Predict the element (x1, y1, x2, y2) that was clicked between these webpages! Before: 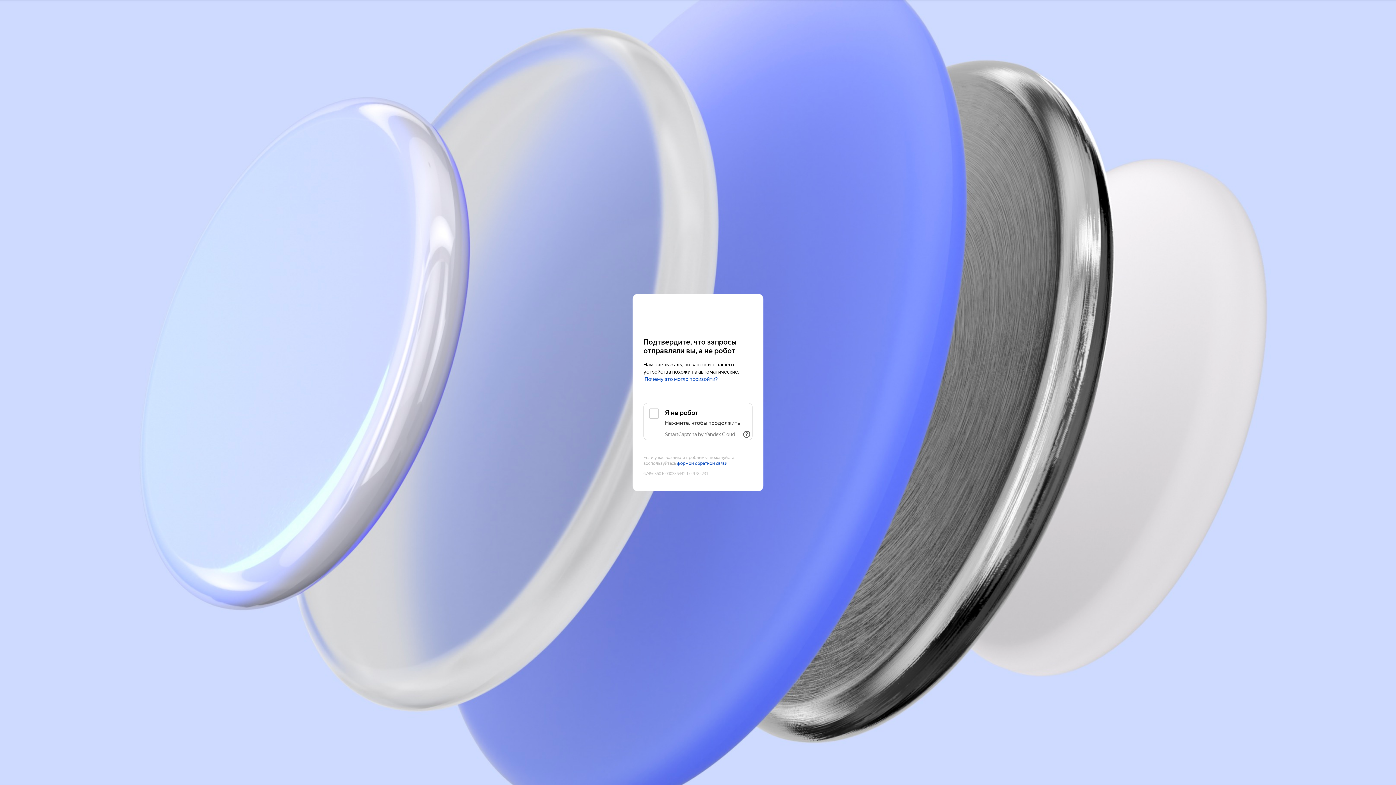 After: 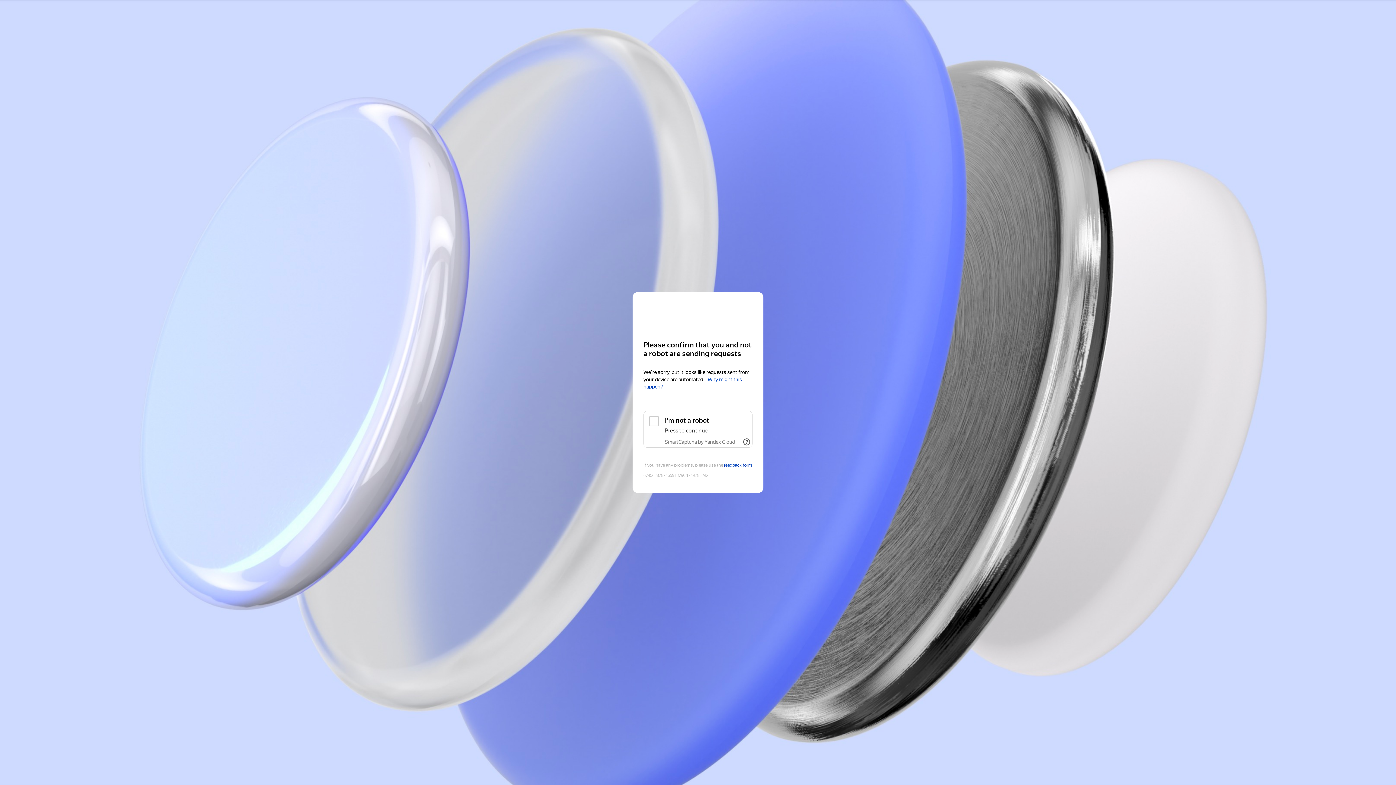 Action: bbox: (643, 308, 752, 321) label: Yandex Cloud